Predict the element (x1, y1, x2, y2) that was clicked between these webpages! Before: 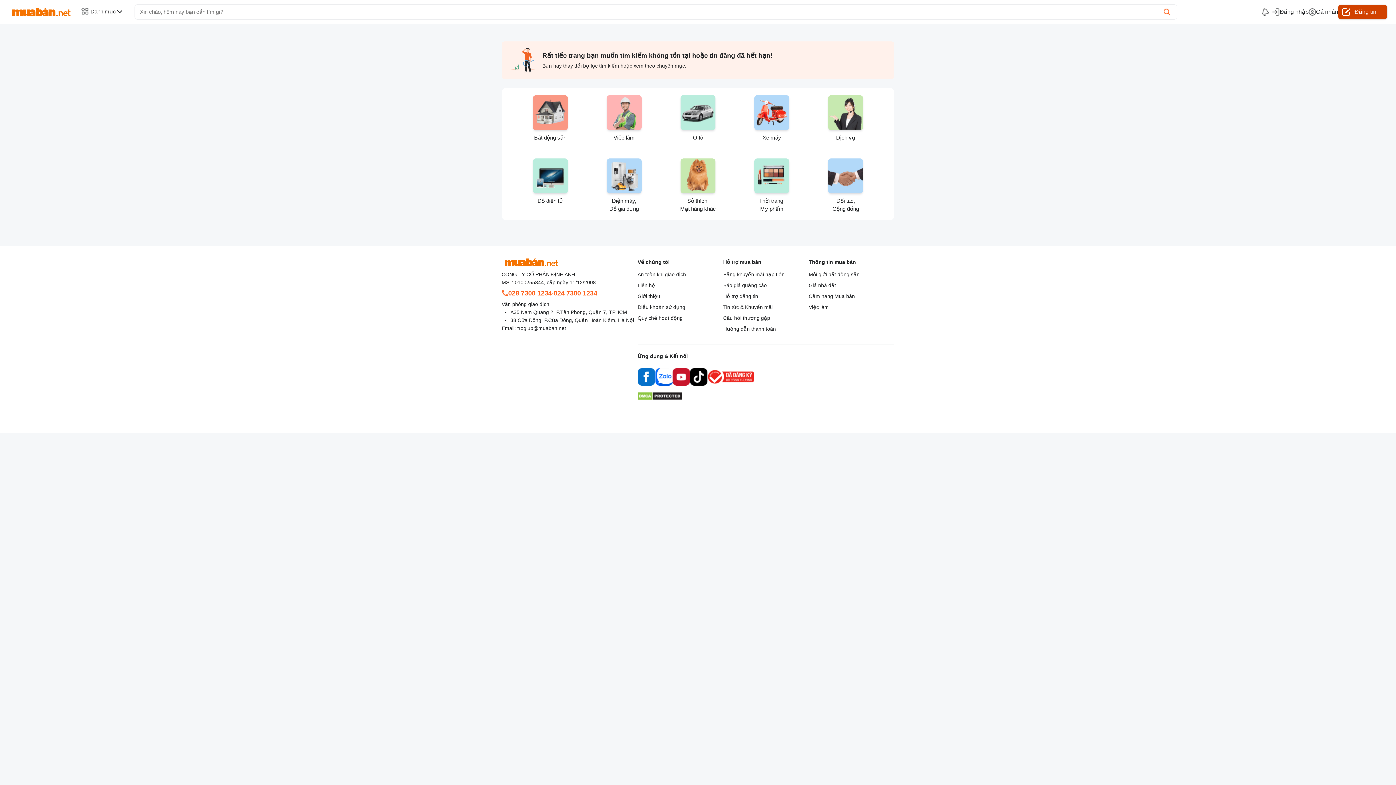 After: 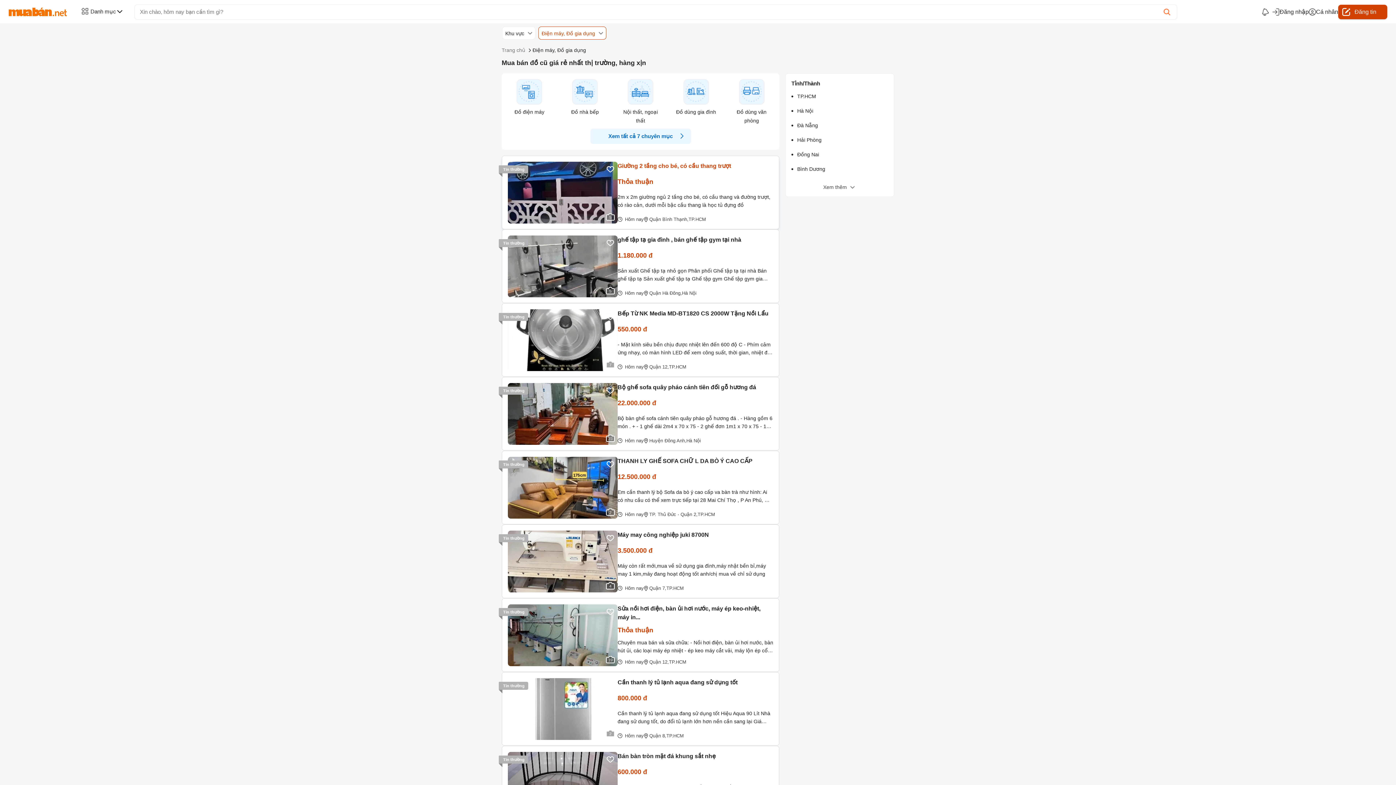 Action: label: Điện máy,
Đồ gia dụng bbox: (587, 158, 661, 213)